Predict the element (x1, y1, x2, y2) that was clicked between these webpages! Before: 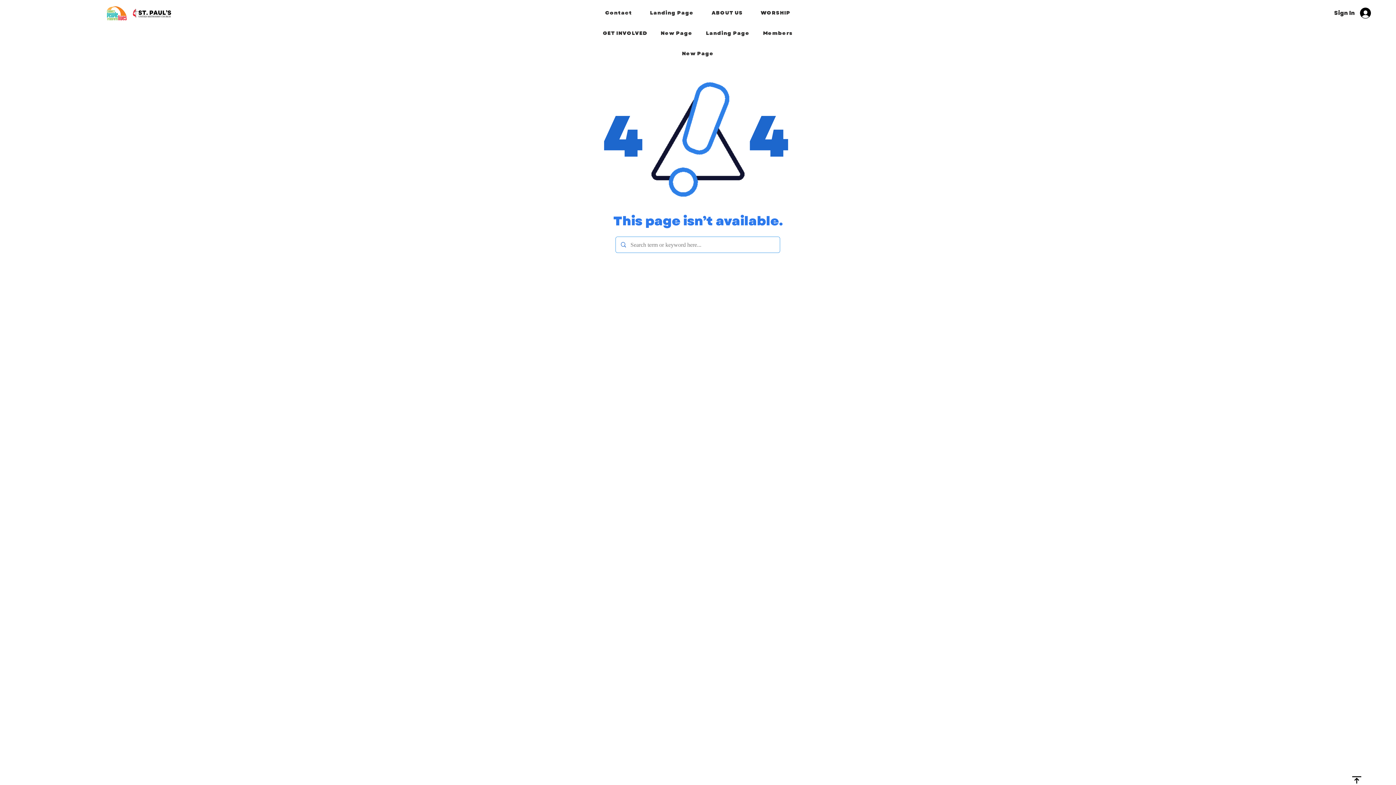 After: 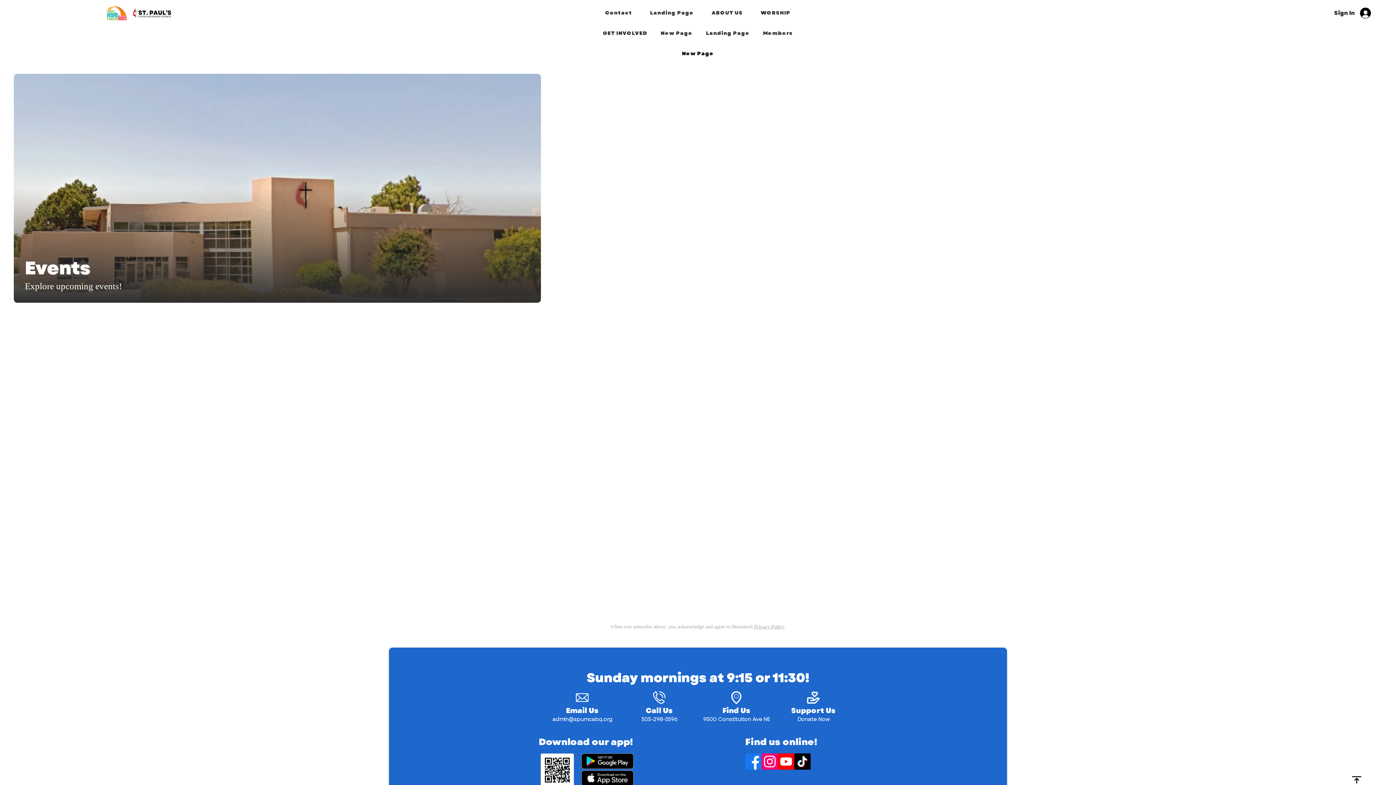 Action: bbox: (596, 46, 799, 60) label: New Page